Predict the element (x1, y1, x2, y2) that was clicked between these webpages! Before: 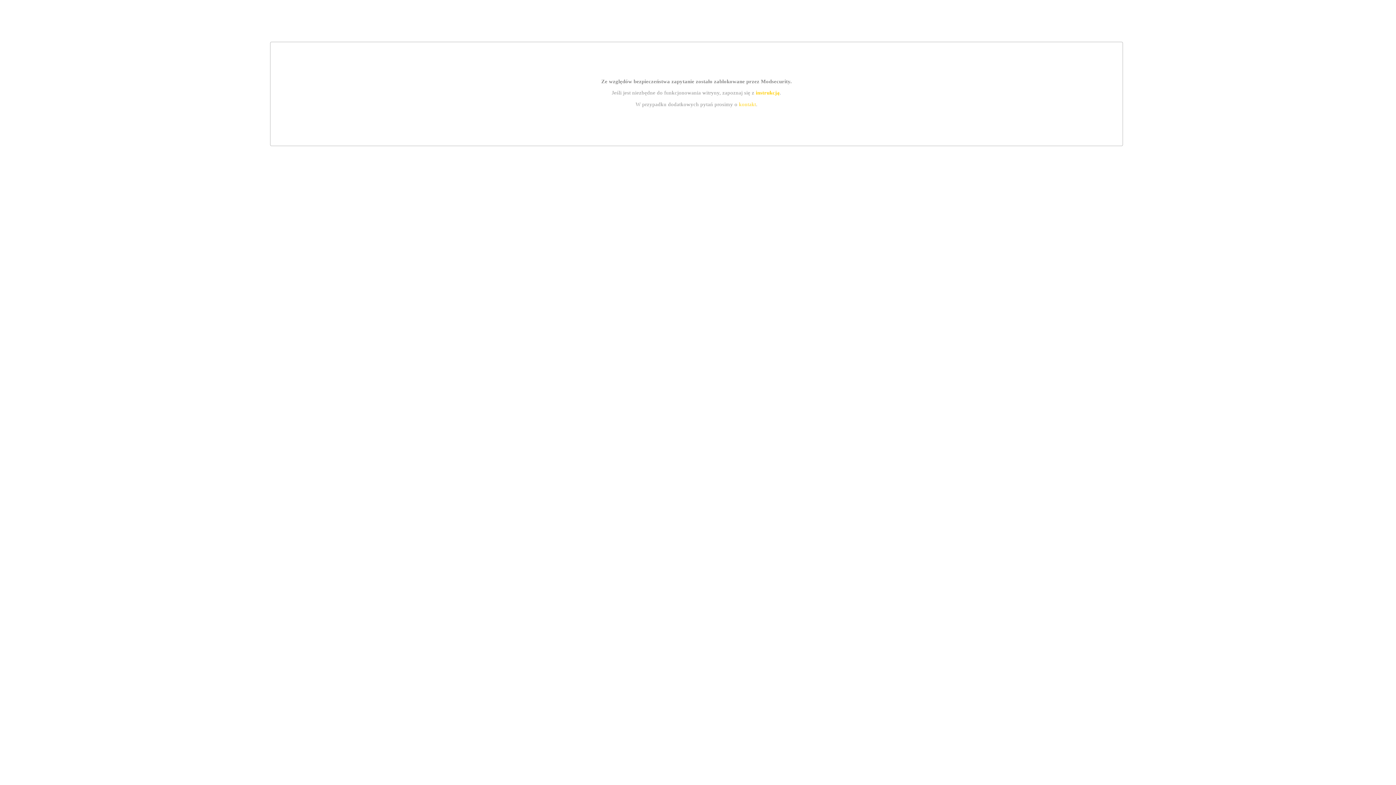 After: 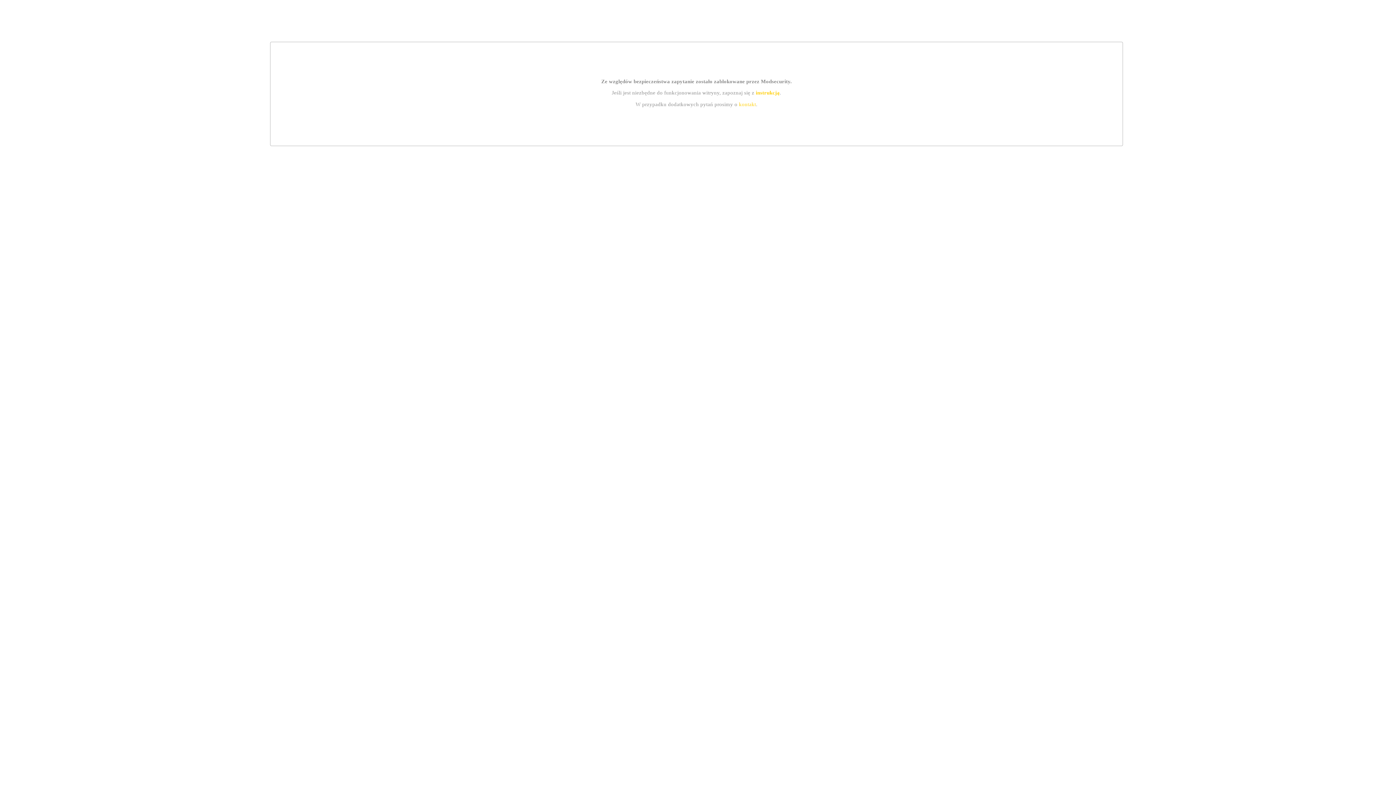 Action: label: kontakt bbox: (739, 101, 756, 107)